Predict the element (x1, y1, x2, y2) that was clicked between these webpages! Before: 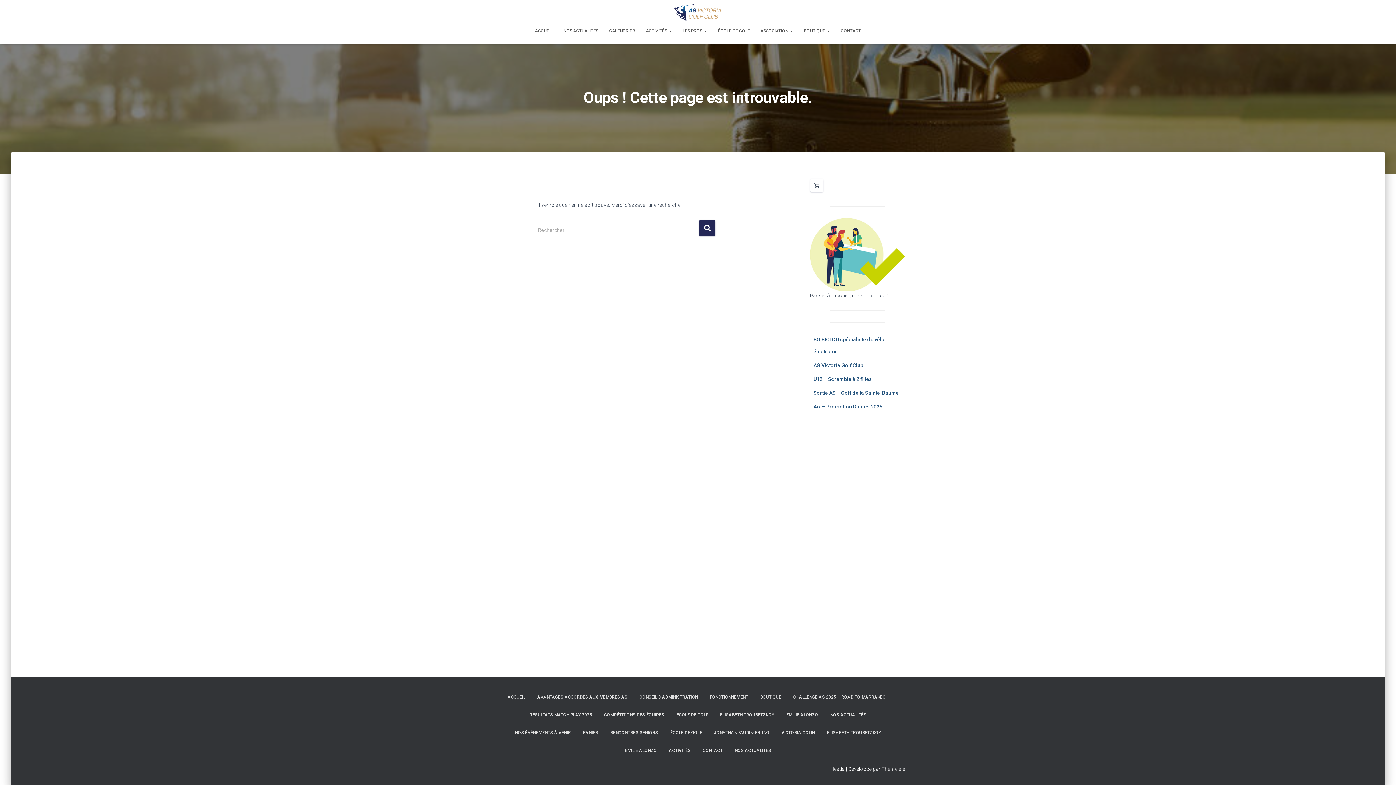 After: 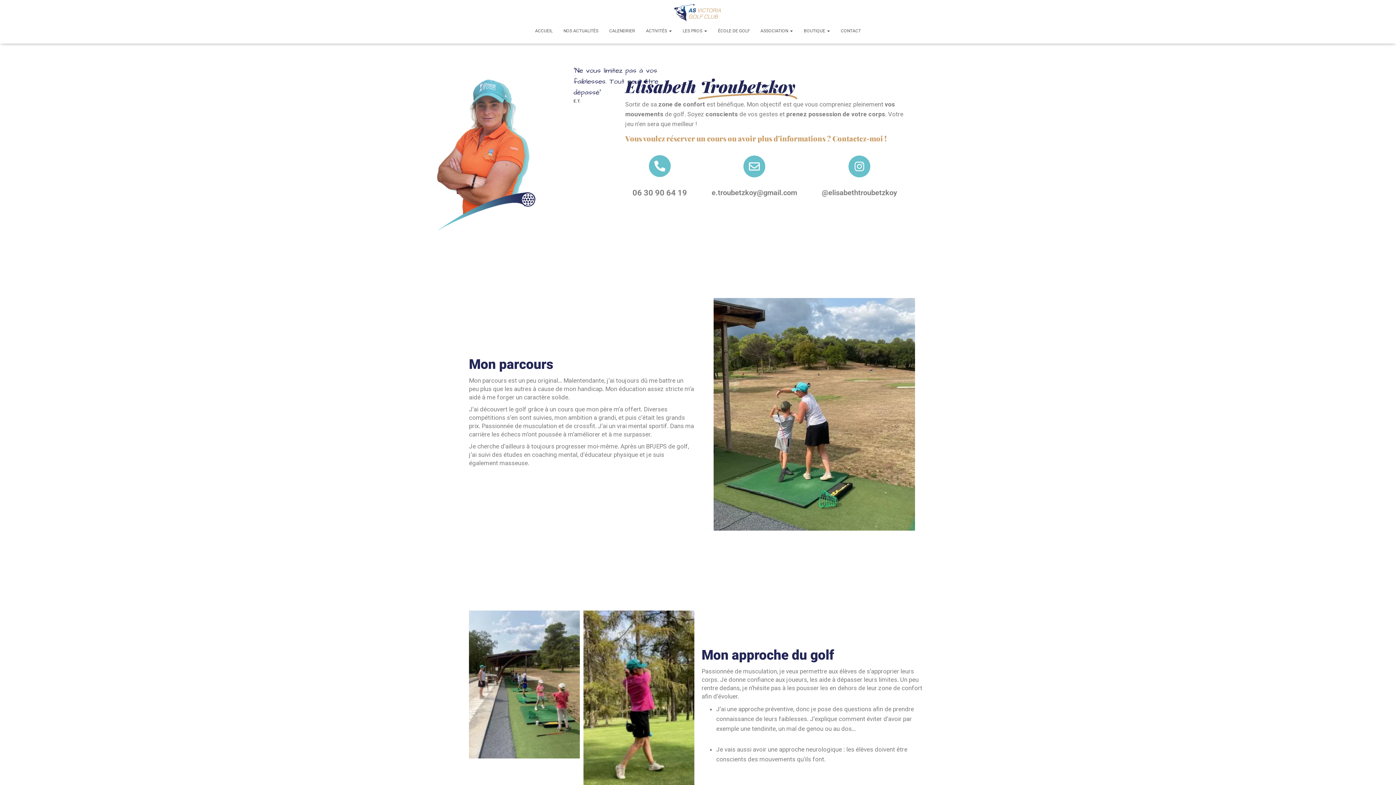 Action: bbox: (714, 706, 779, 724) label: ELISABETH TROUBETZKOY